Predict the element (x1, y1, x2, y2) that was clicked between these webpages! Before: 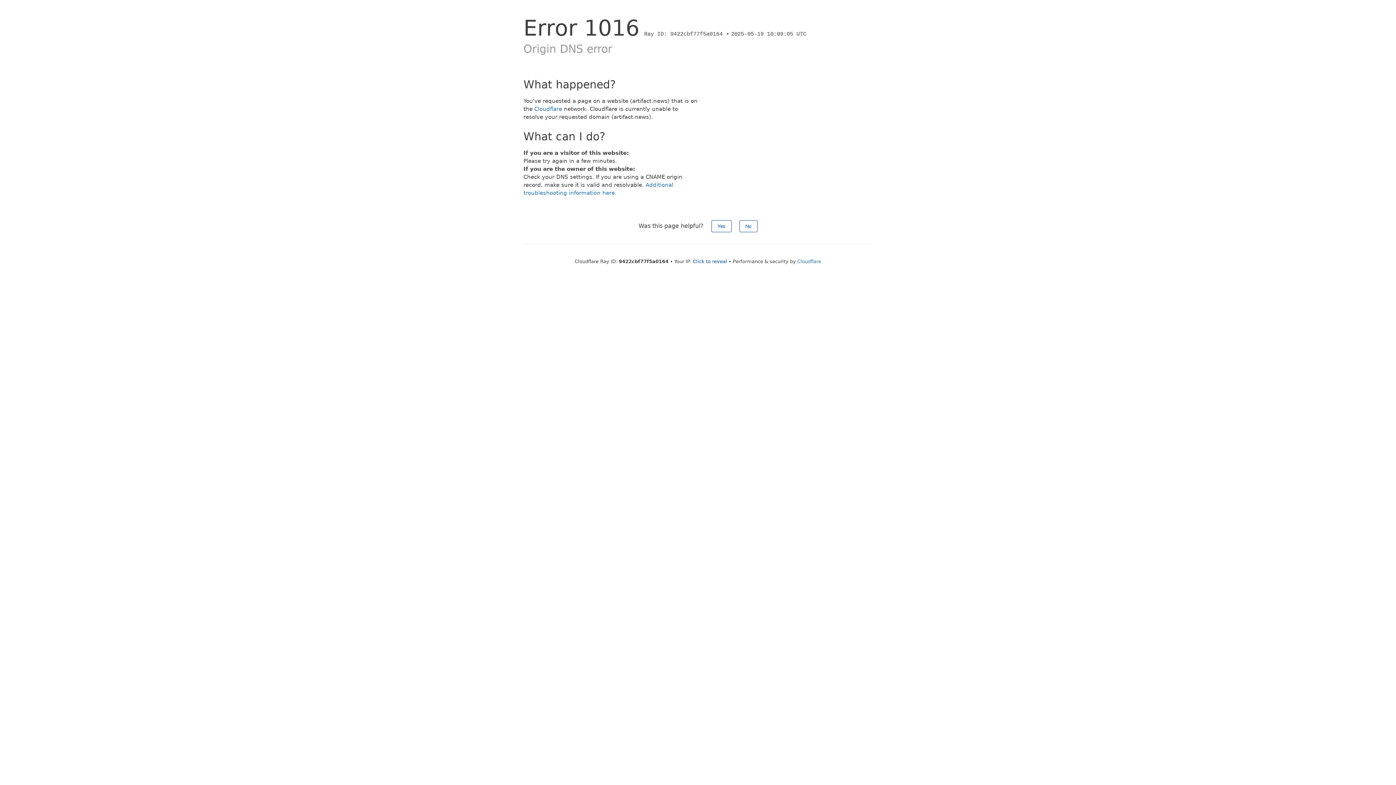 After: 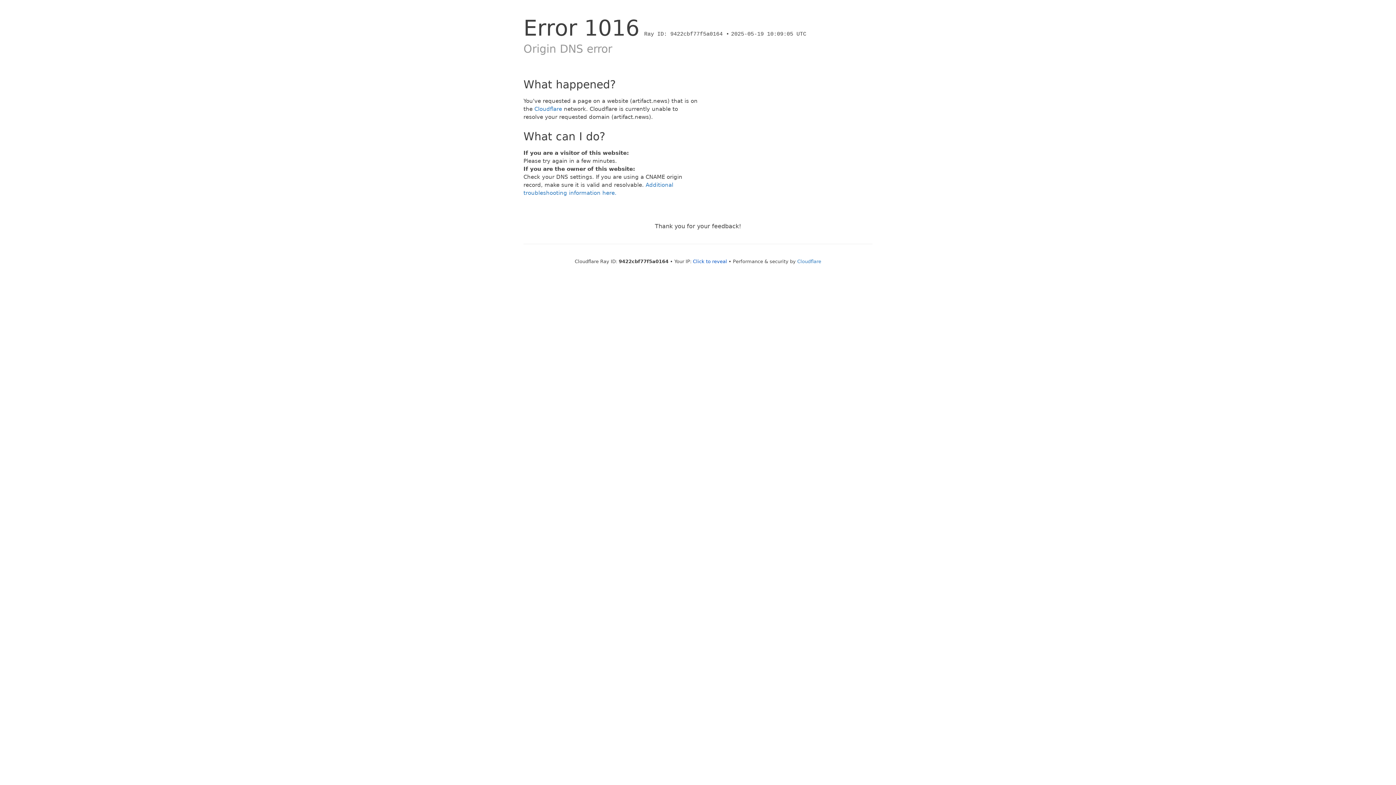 Action: bbox: (711, 220, 731, 232) label: Yes